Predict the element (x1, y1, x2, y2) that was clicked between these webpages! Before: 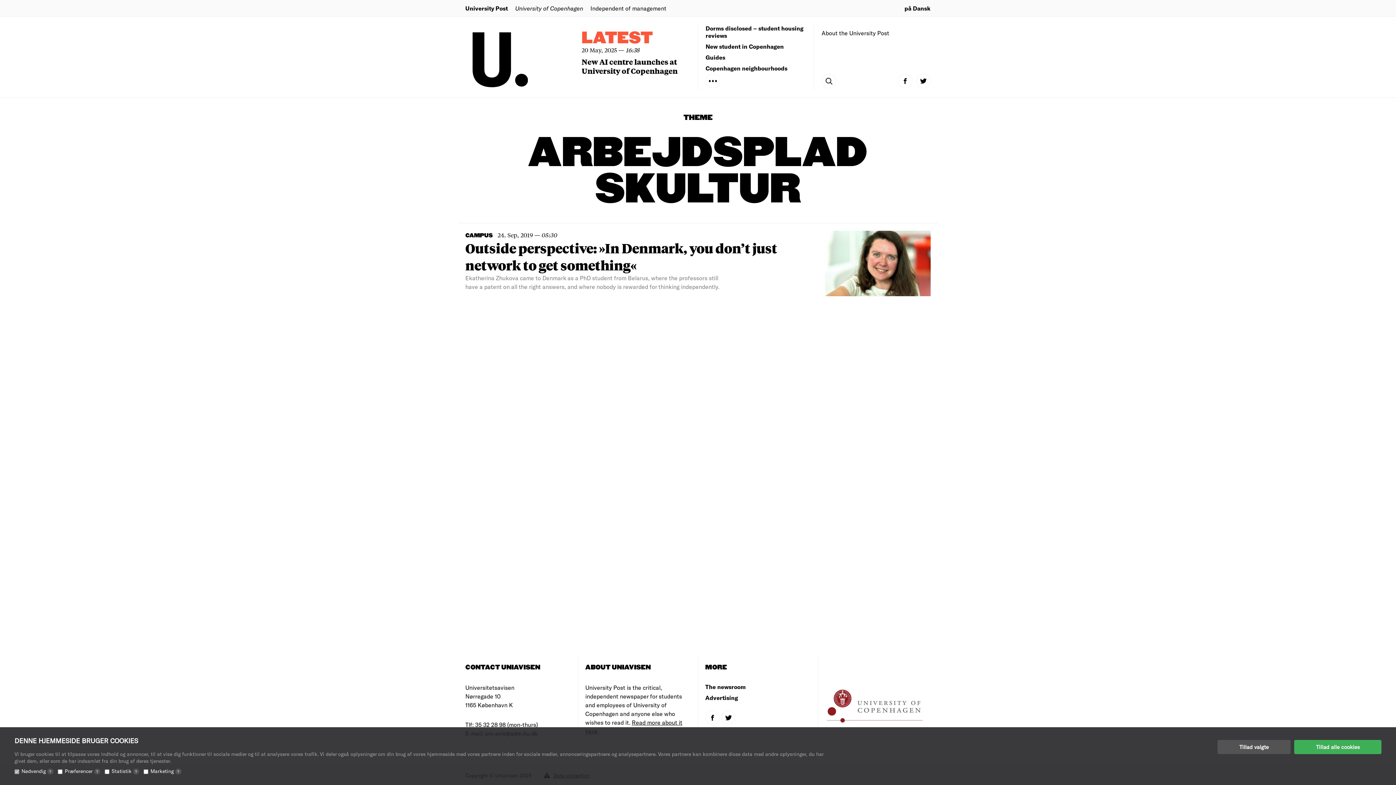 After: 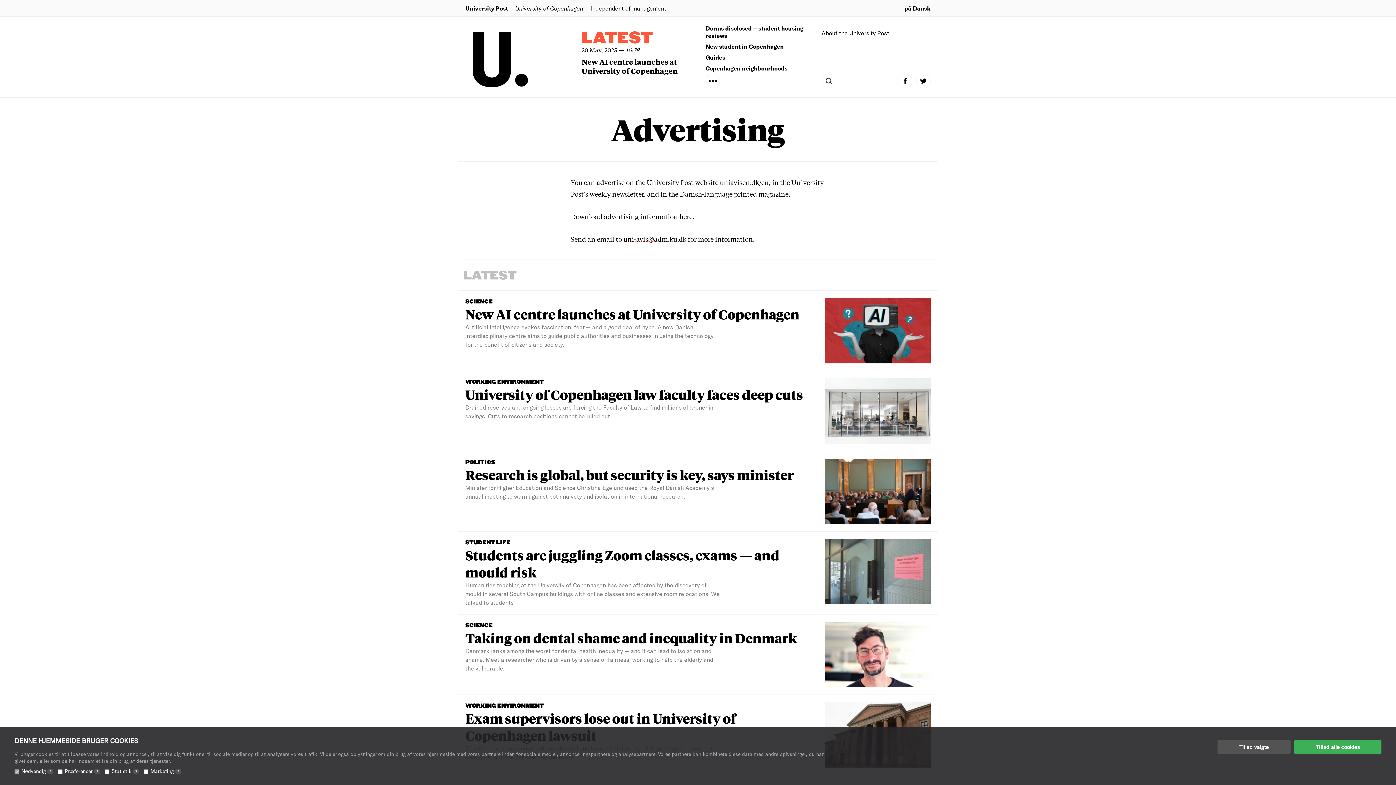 Action: label: Advertising bbox: (705, 694, 738, 701)